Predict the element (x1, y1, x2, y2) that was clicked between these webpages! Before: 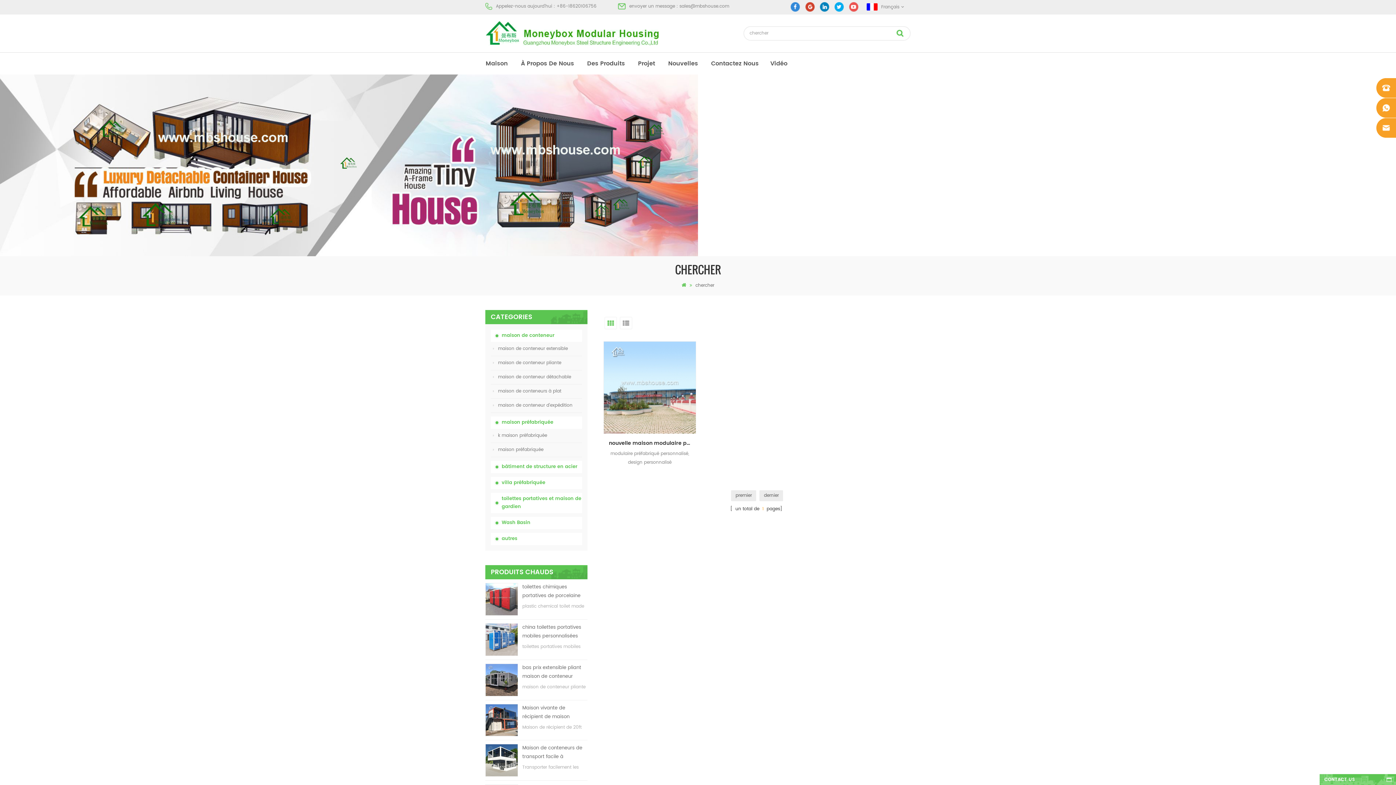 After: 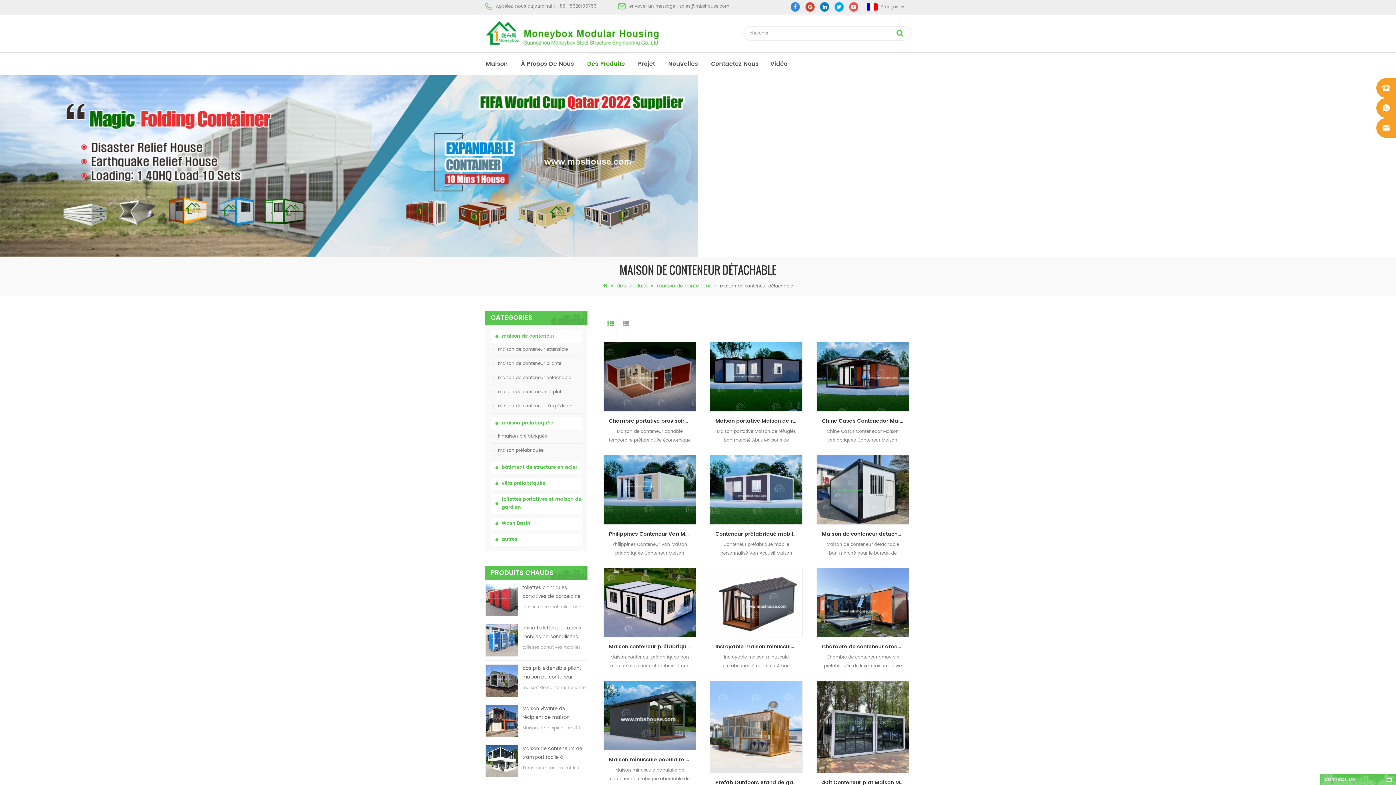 Action: bbox: (490, 370, 582, 384) label: maison de conteneur détachable